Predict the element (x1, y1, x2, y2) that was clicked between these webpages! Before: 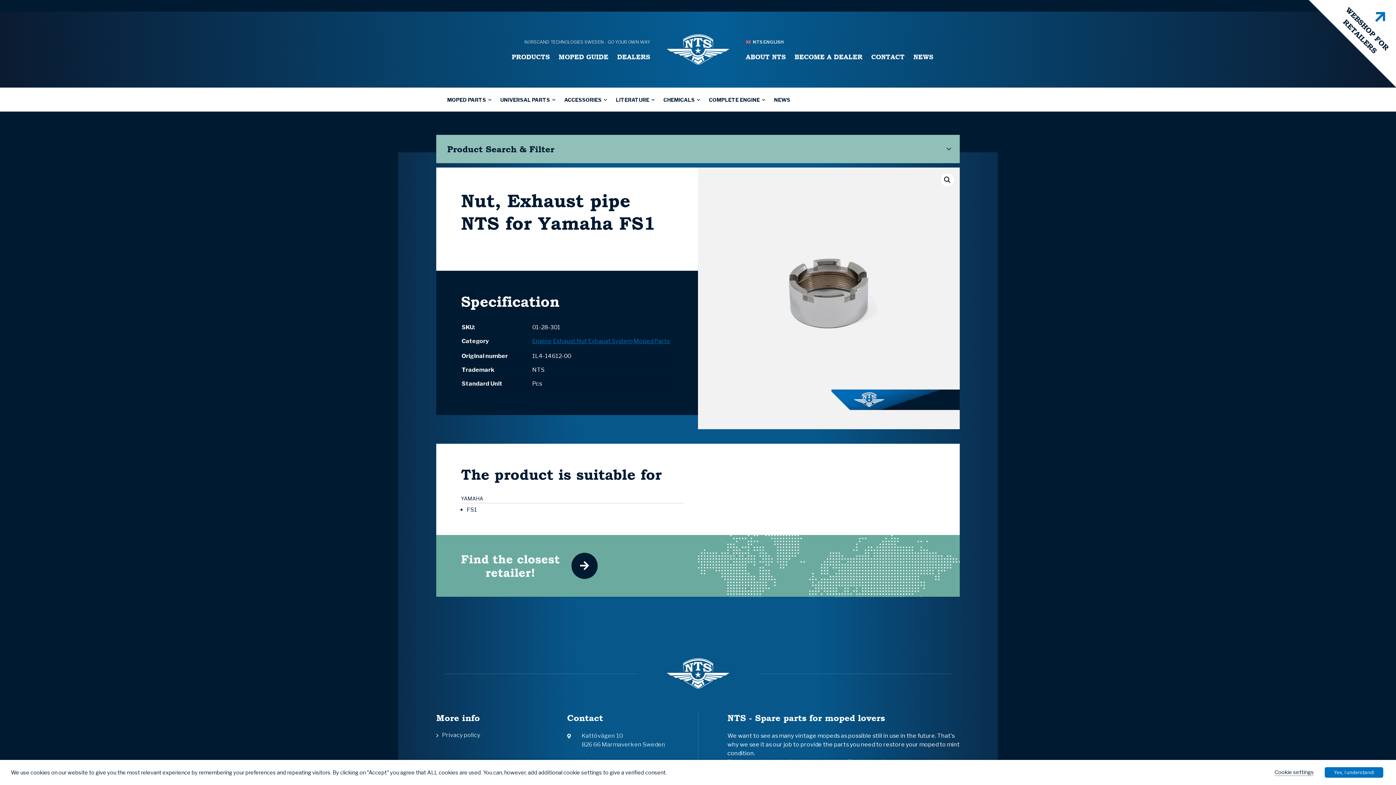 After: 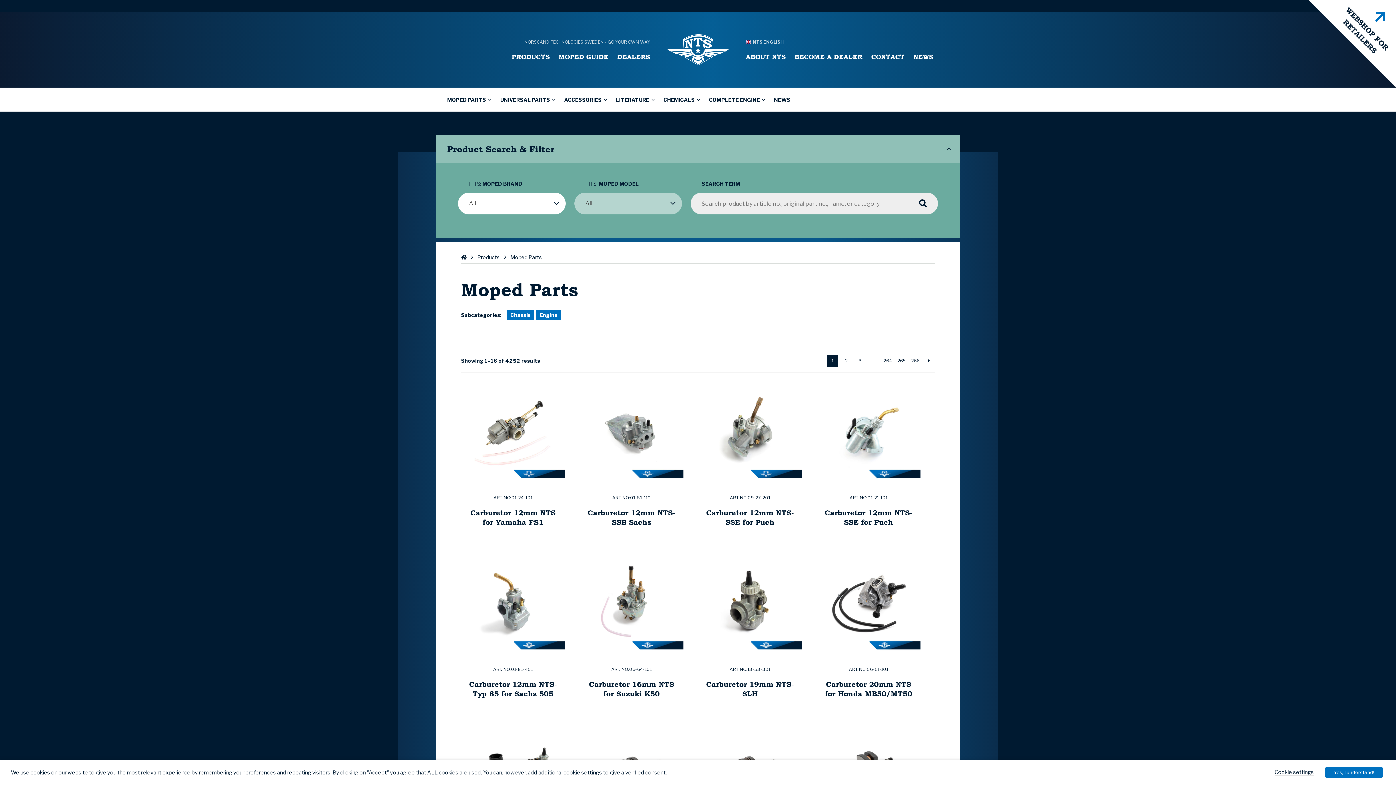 Action: label: Moped Parts bbox: (633, 337, 669, 344)